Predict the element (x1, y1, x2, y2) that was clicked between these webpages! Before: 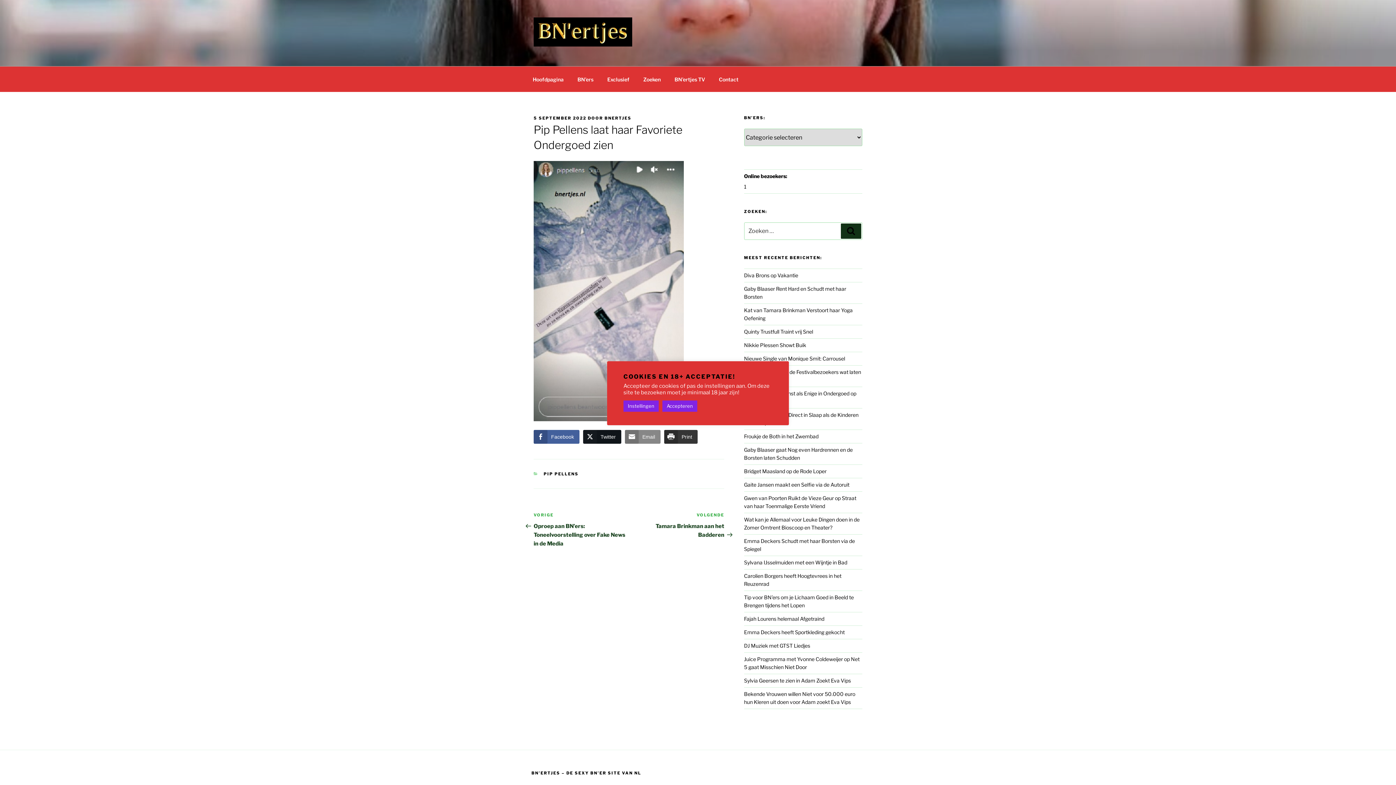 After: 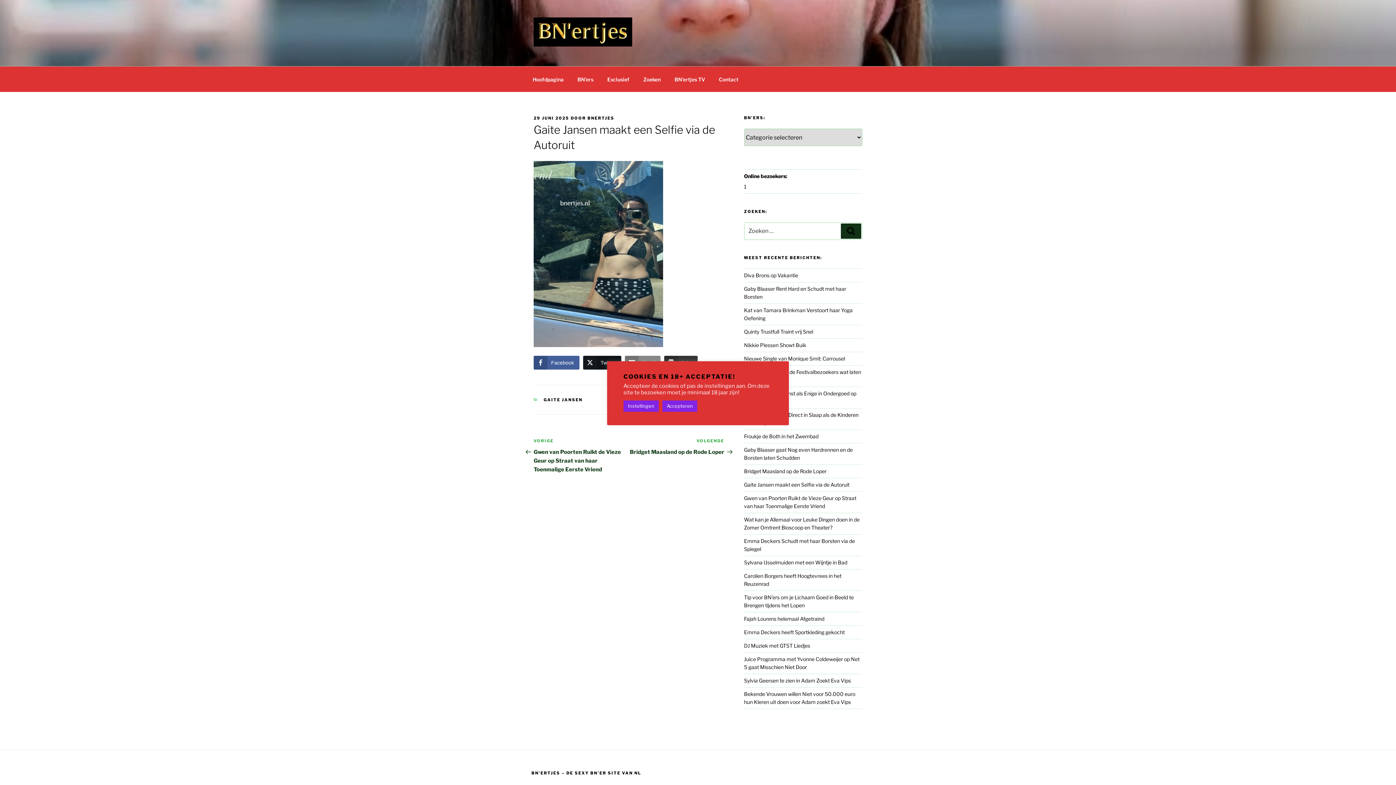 Action: label: Gaite Jansen maakt een Selfie via de Autoruit bbox: (744, 481, 849, 488)